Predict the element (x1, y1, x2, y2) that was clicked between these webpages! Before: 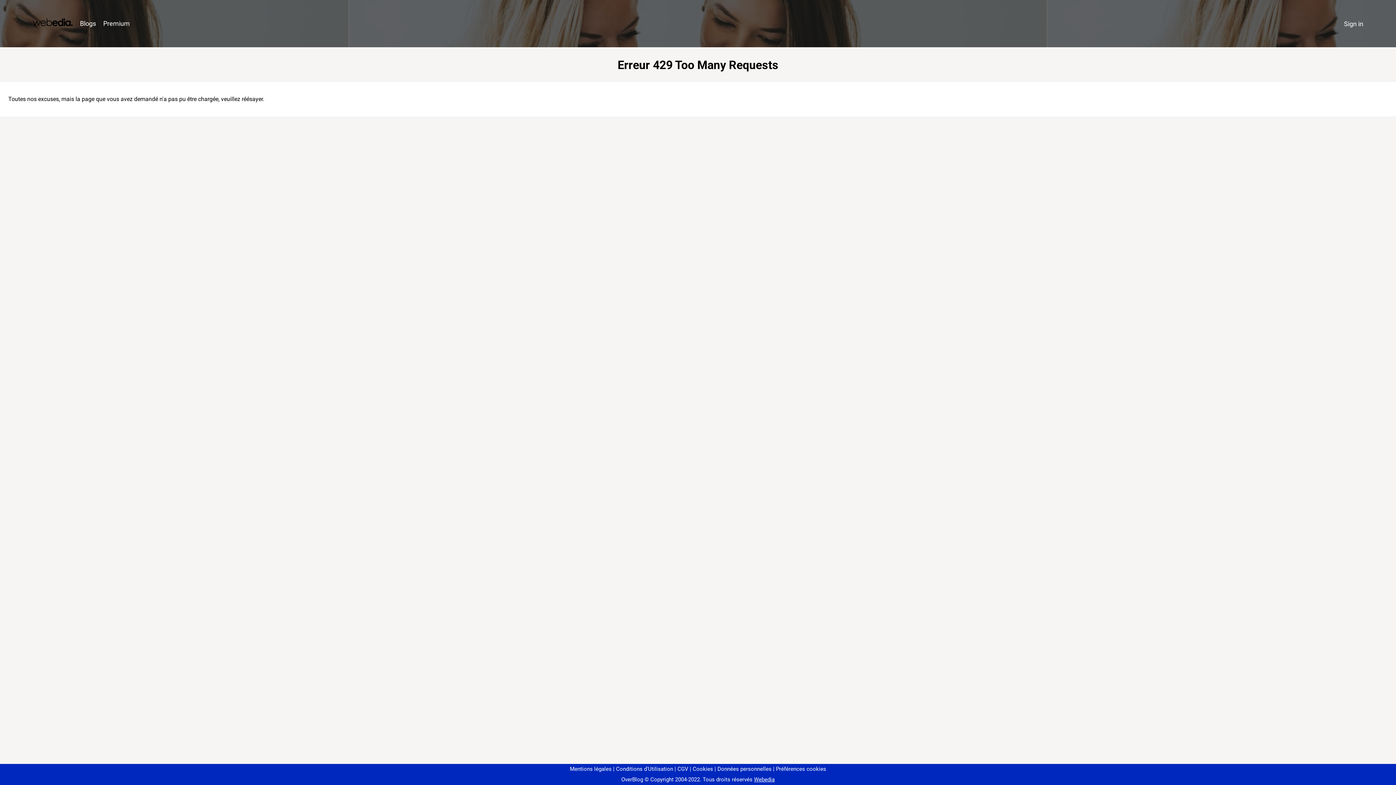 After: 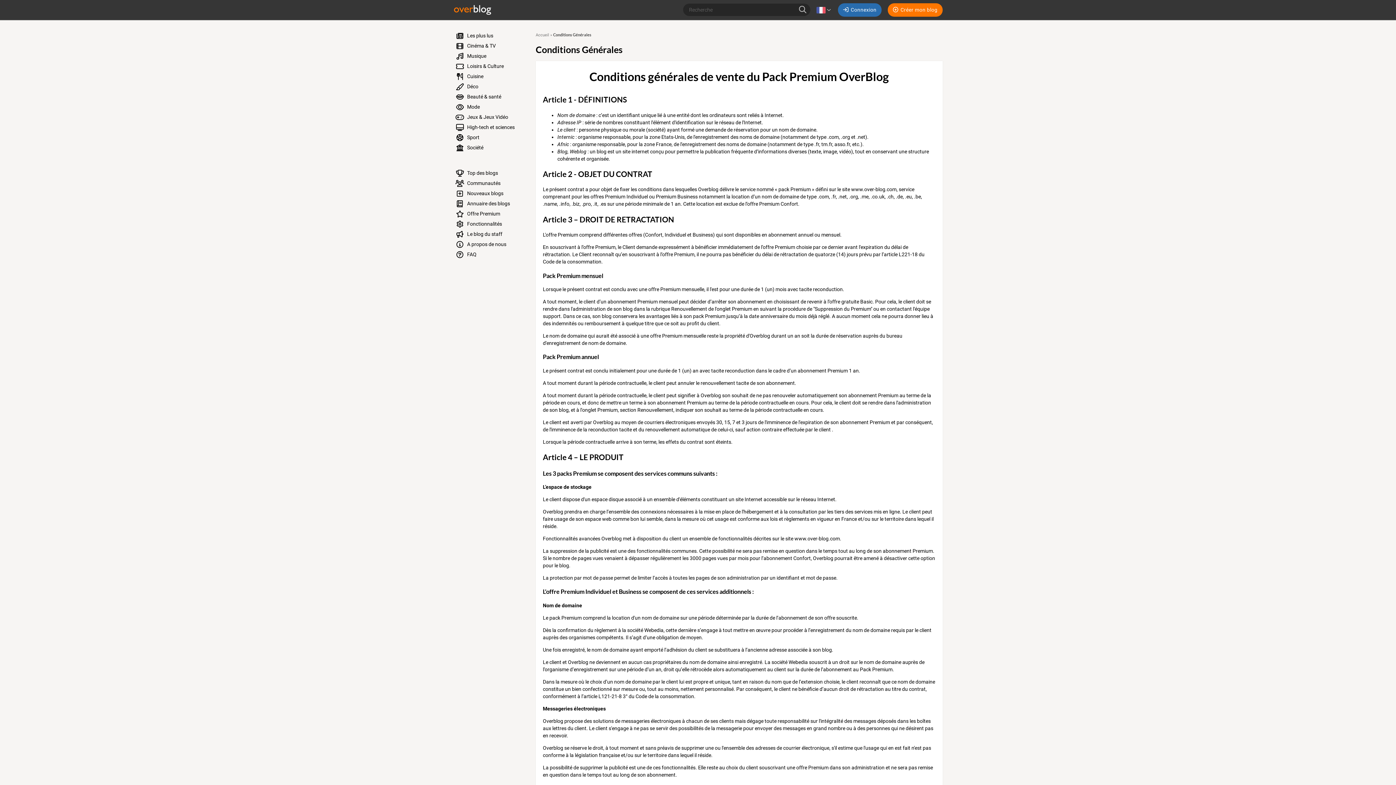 Action: label: CGV bbox: (674, 766, 688, 772)